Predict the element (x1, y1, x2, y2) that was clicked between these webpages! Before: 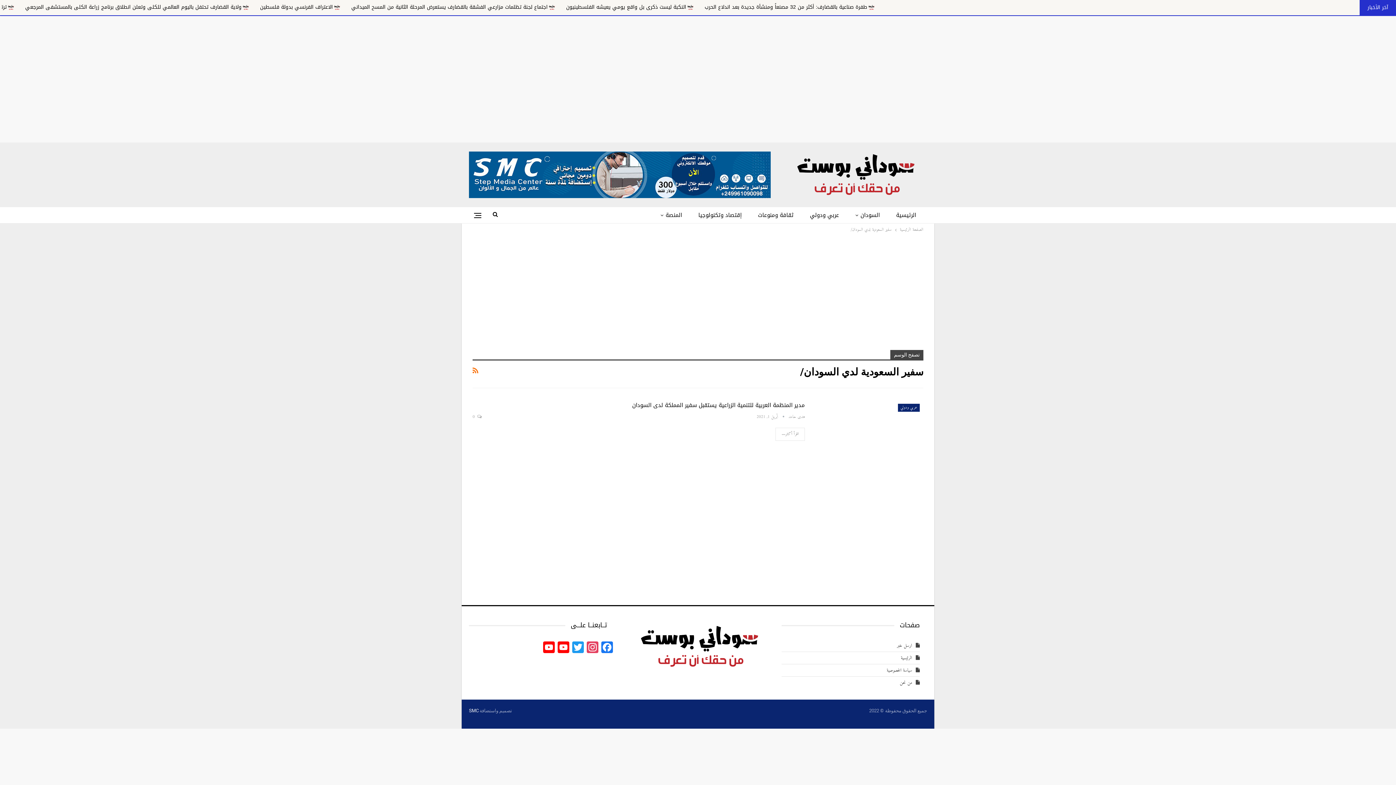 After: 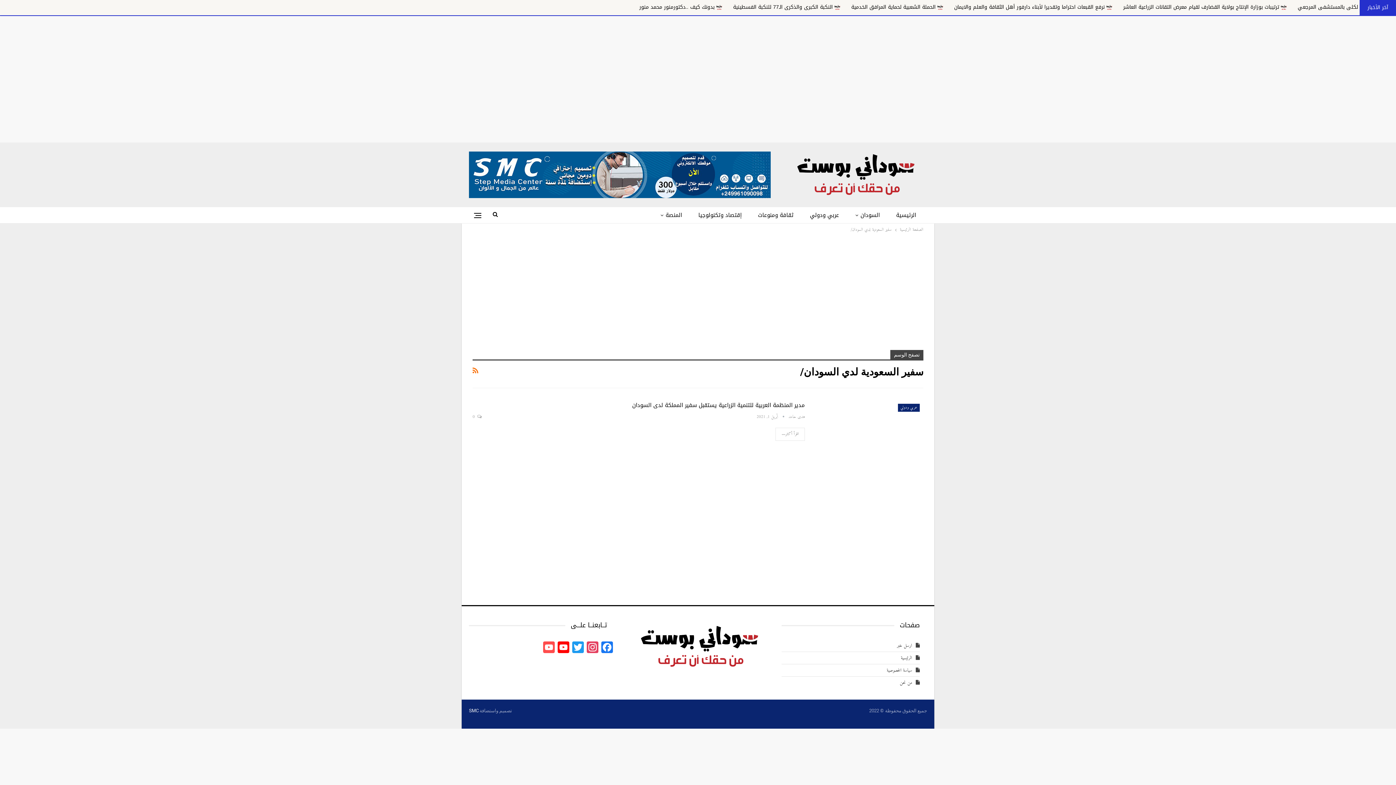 Action: bbox: (541, 641, 556, 656) label: YouTube Channel